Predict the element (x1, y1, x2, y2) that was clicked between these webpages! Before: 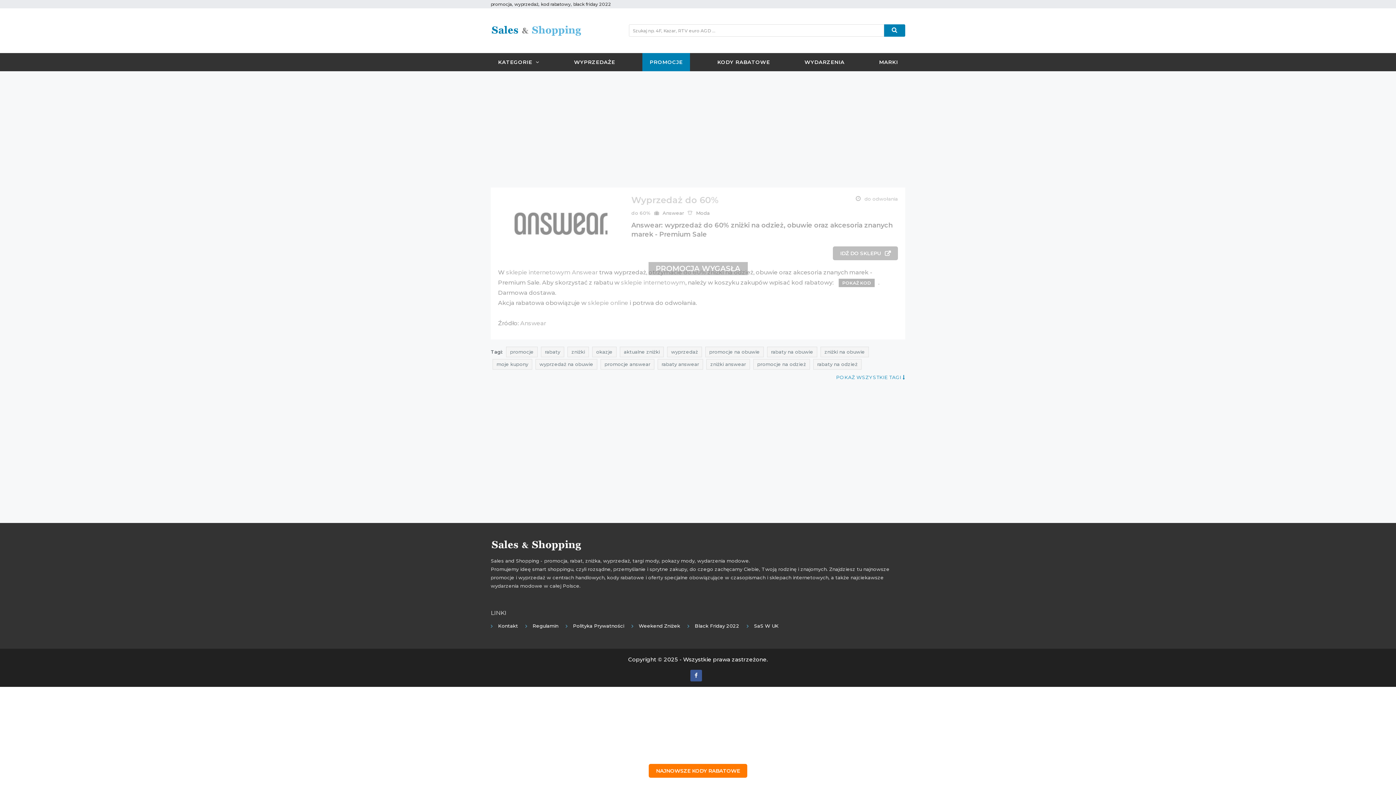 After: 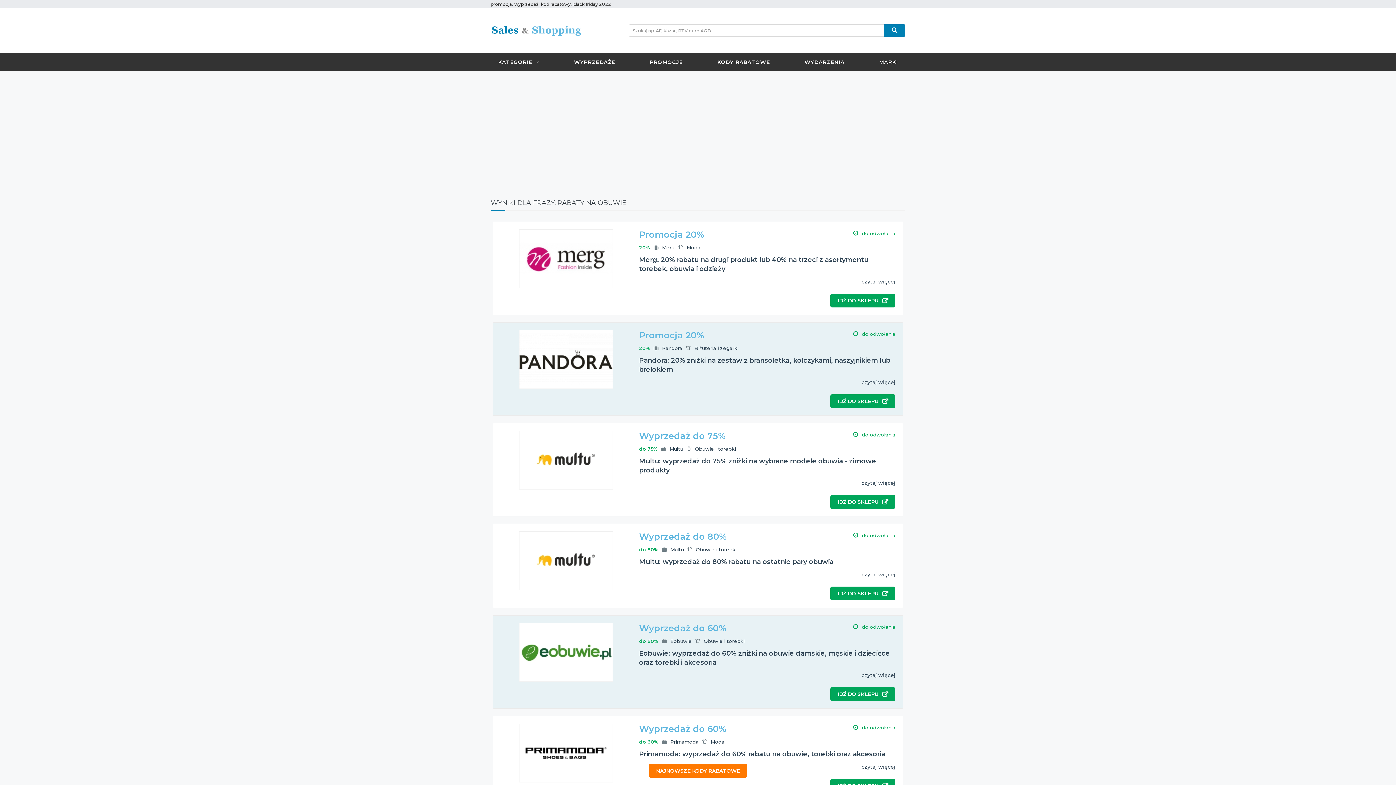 Action: label: rabaty na obuwie bbox: (767, 346, 817, 357)